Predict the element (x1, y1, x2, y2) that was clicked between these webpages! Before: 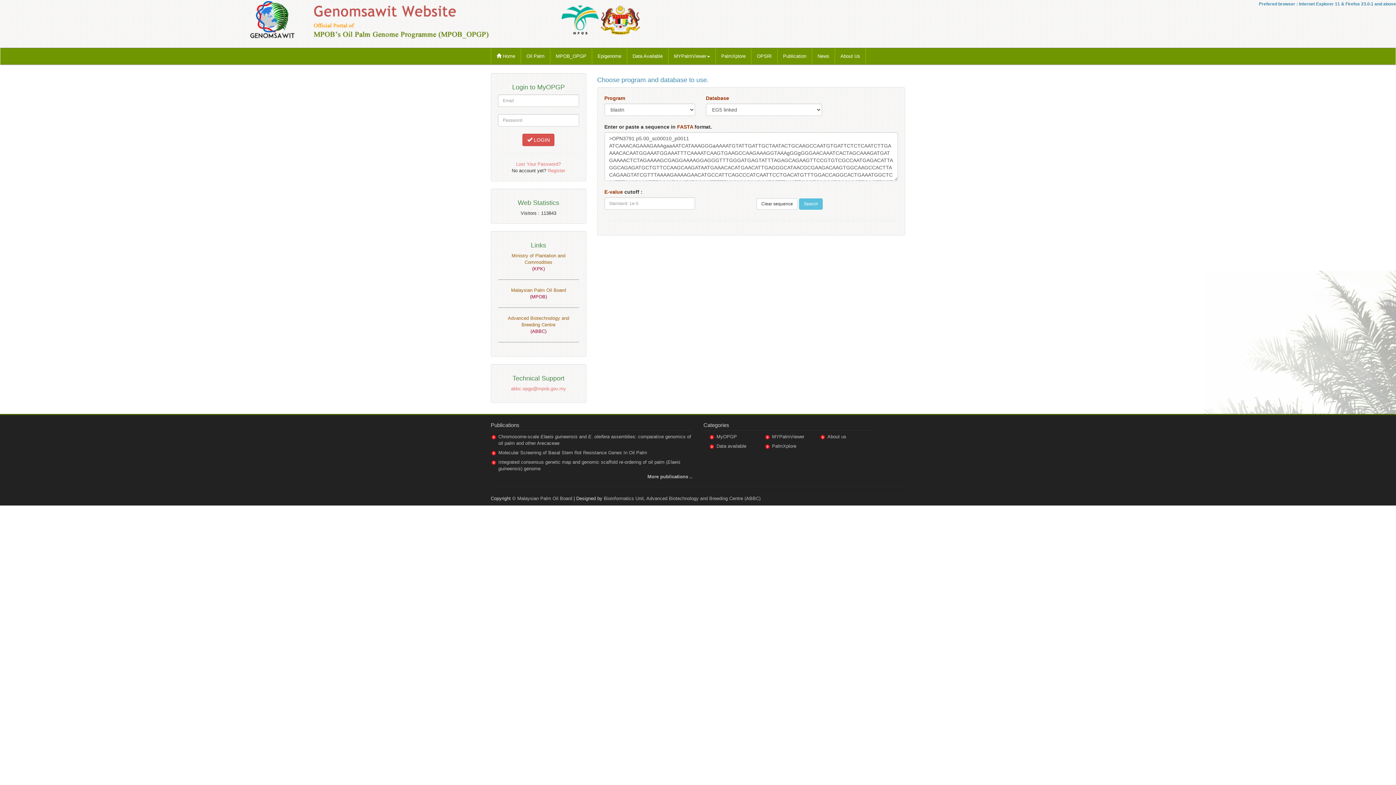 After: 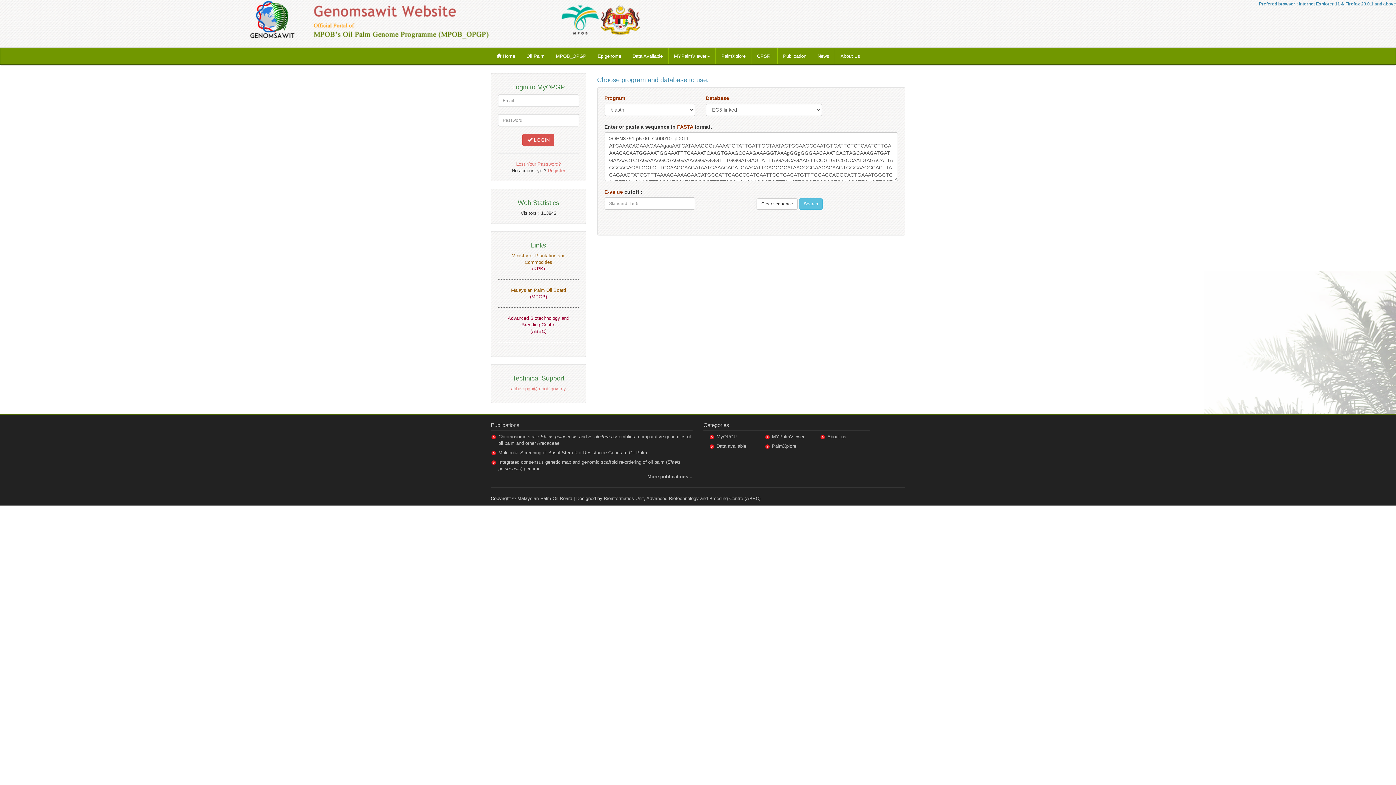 Action: label: Advanced Biotechnology and Breeding Centre
(ABBC) bbox: (507, 315, 569, 334)